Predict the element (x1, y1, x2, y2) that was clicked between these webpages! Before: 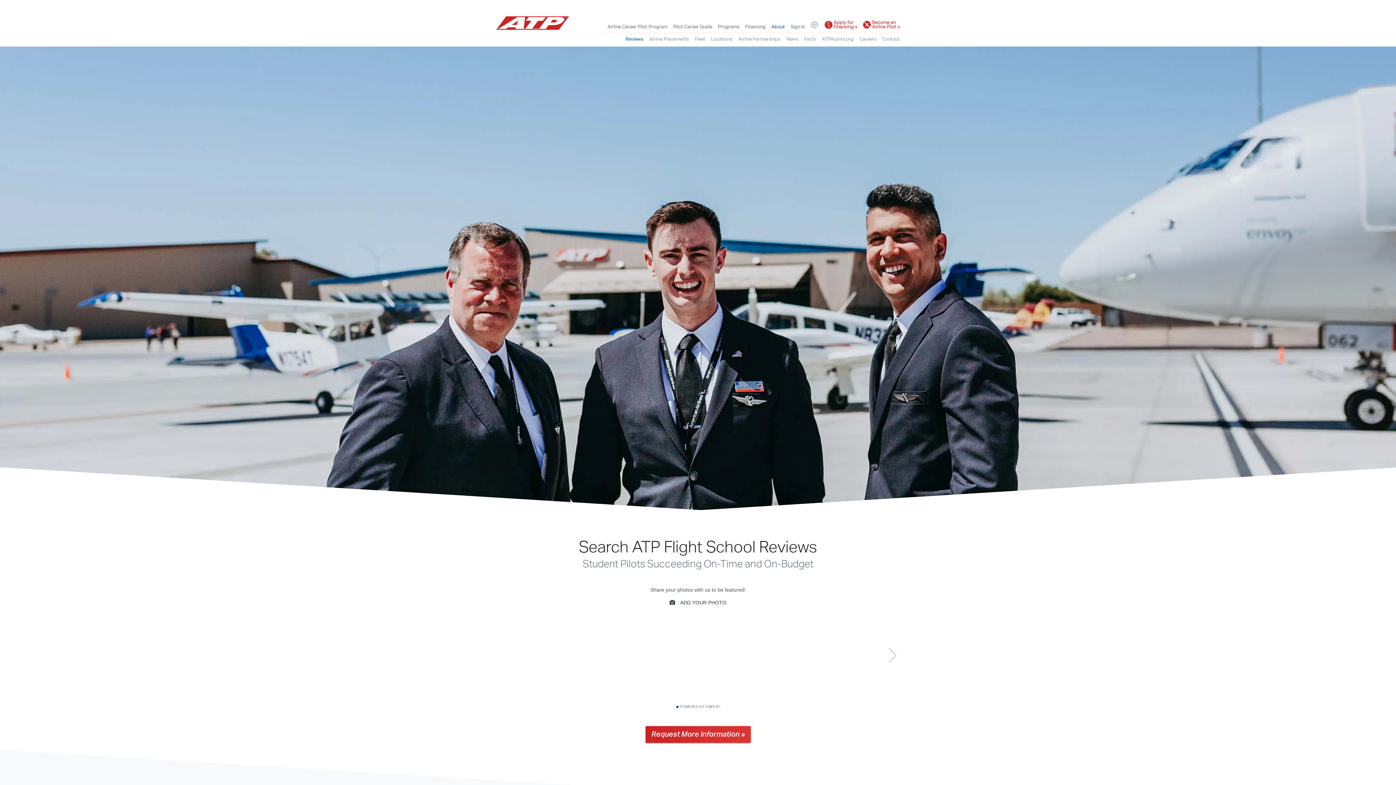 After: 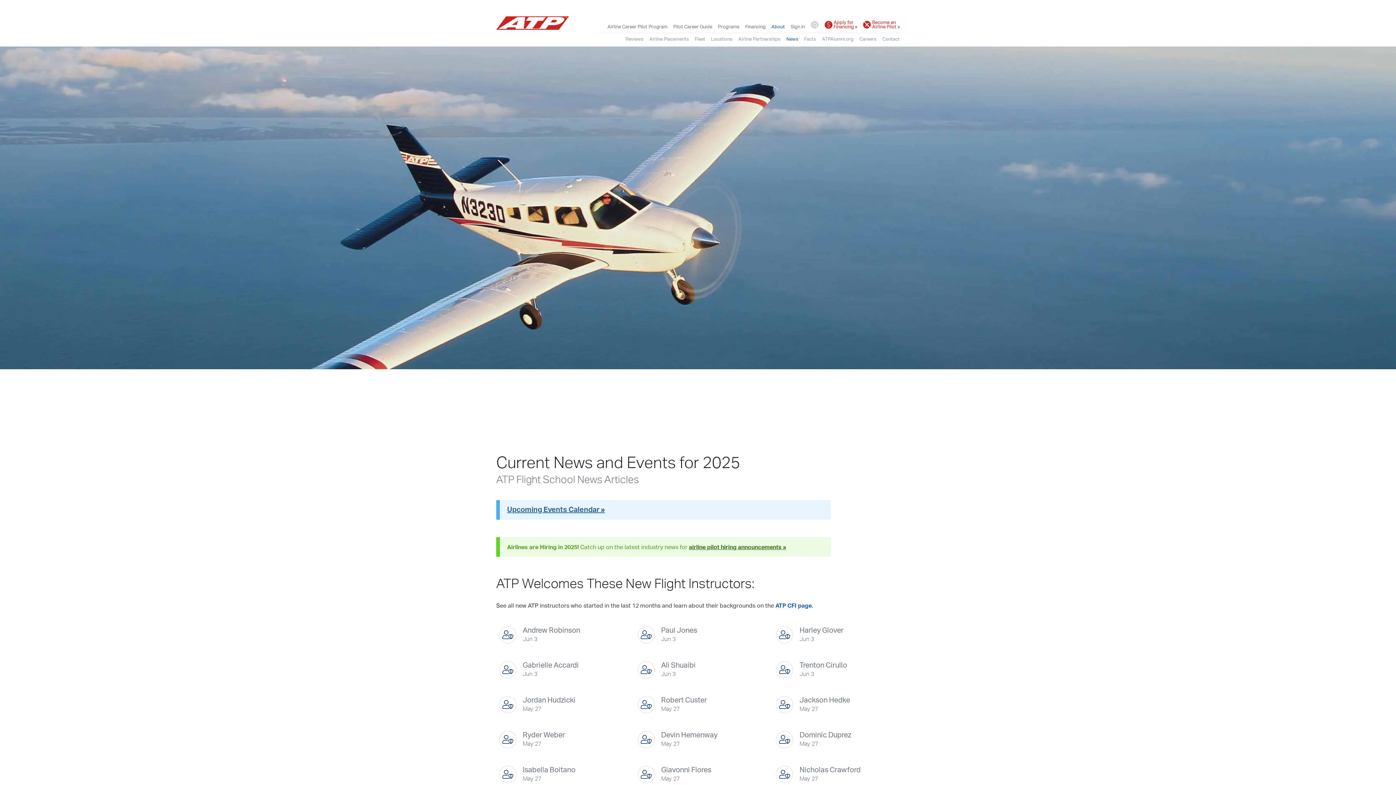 Action: label: News bbox: (786, 34, 798, 43)